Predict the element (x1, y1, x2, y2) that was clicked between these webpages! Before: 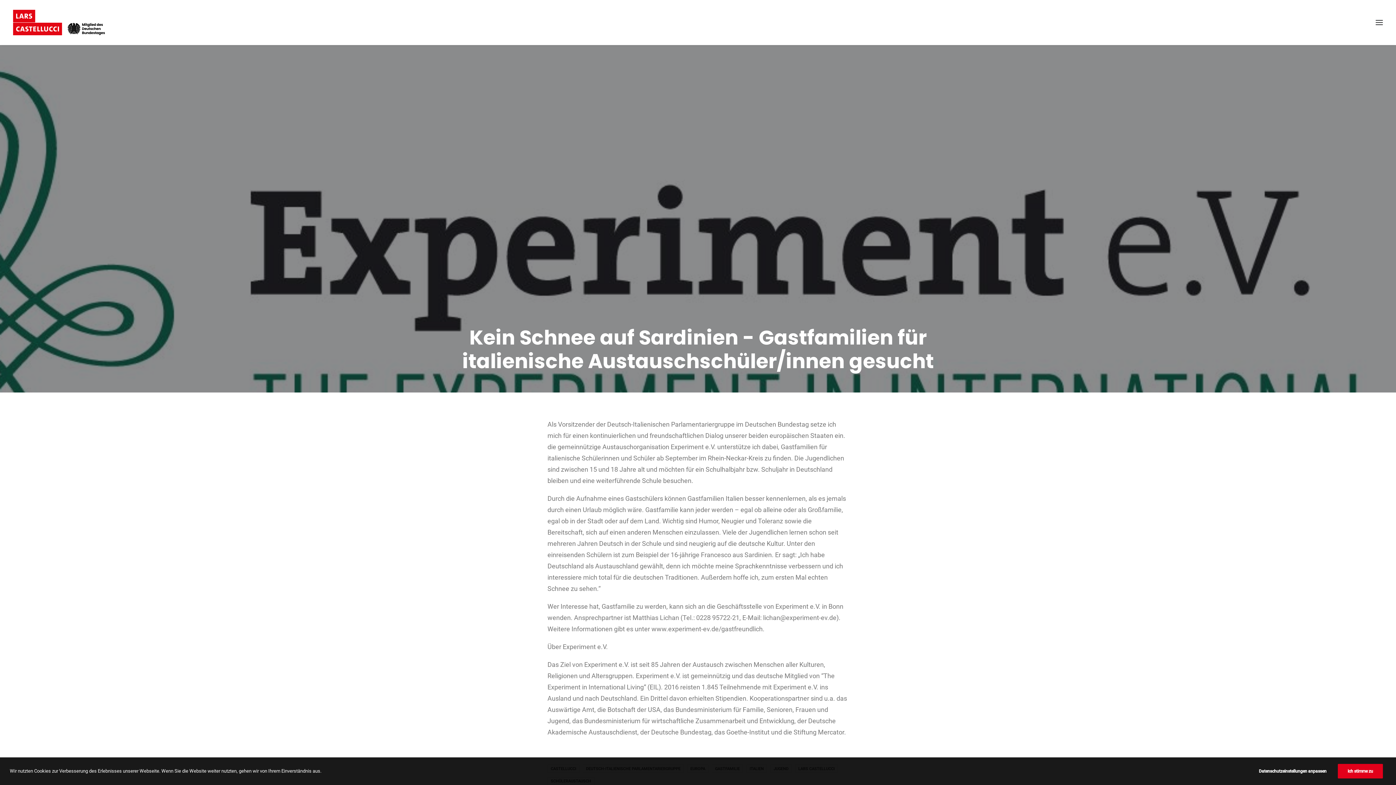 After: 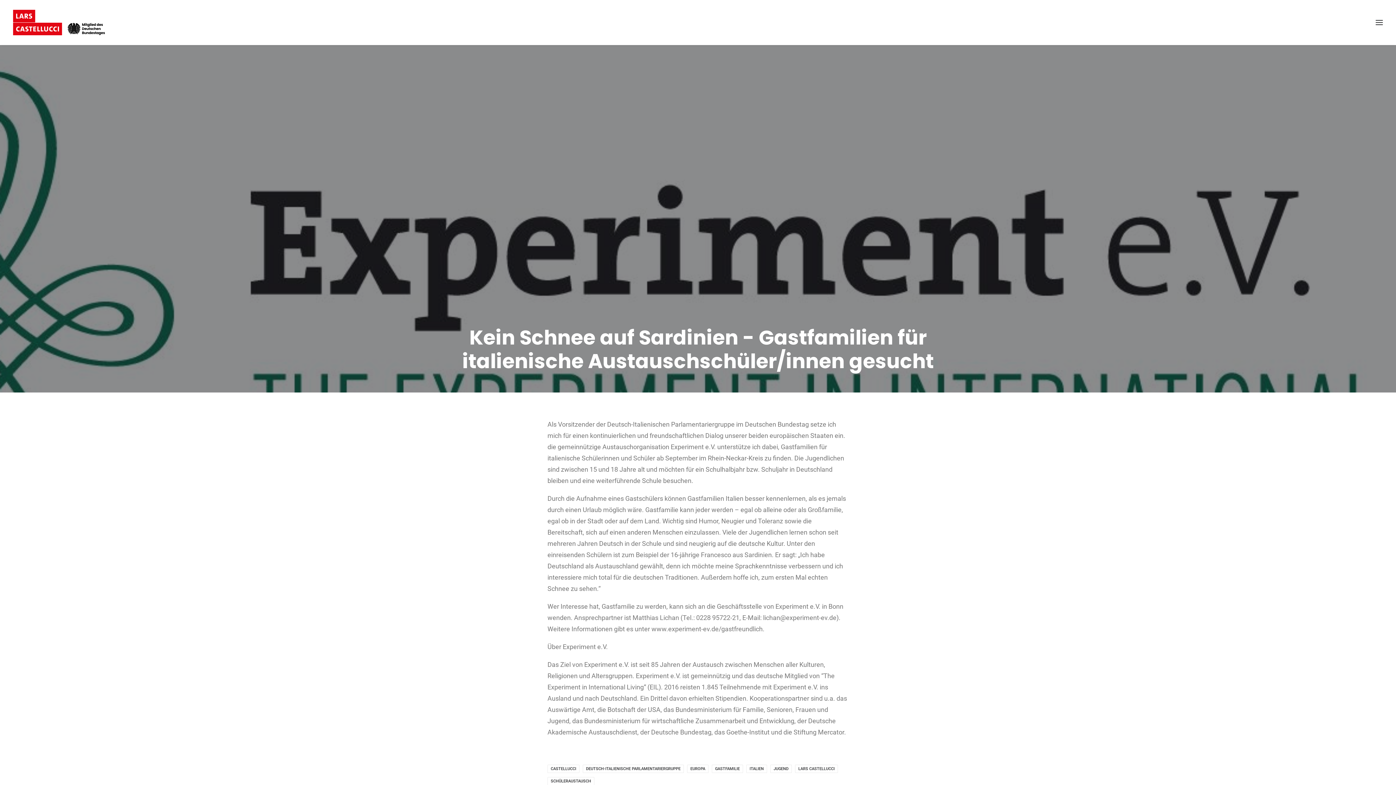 Action: bbox: (1338, 764, 1383, 778) label: Ich stimme zu